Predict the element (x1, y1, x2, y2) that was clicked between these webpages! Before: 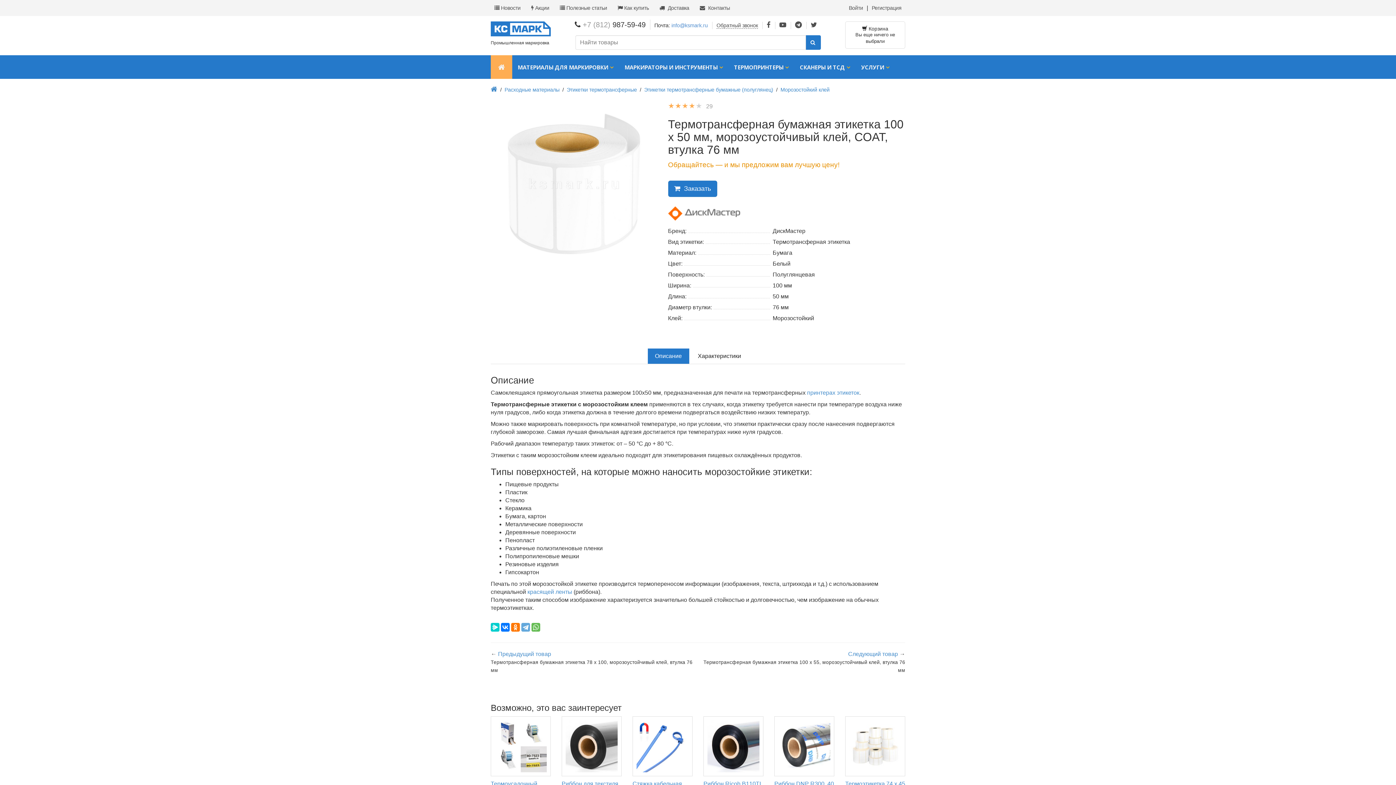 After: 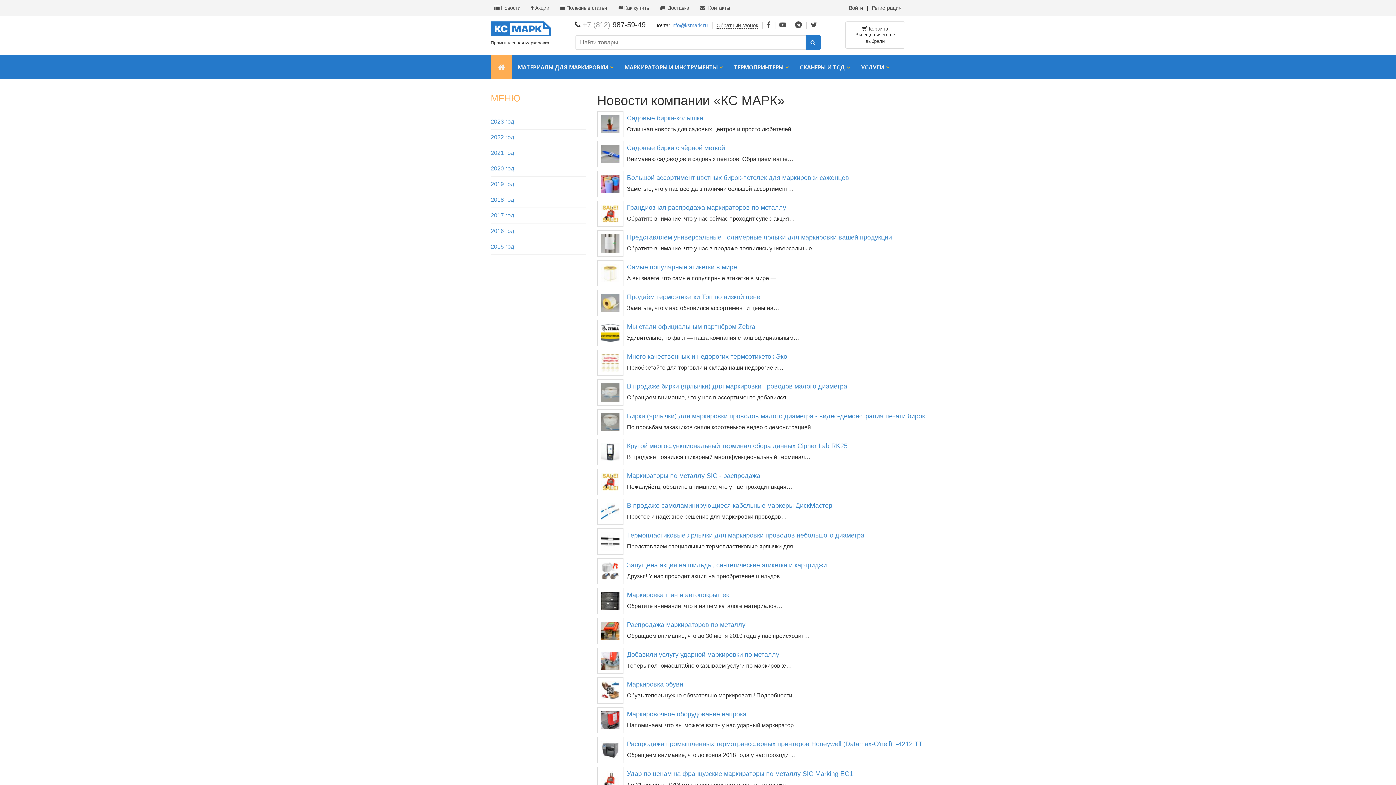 Action: label:  Новости bbox: (490, 3, 524, 12)